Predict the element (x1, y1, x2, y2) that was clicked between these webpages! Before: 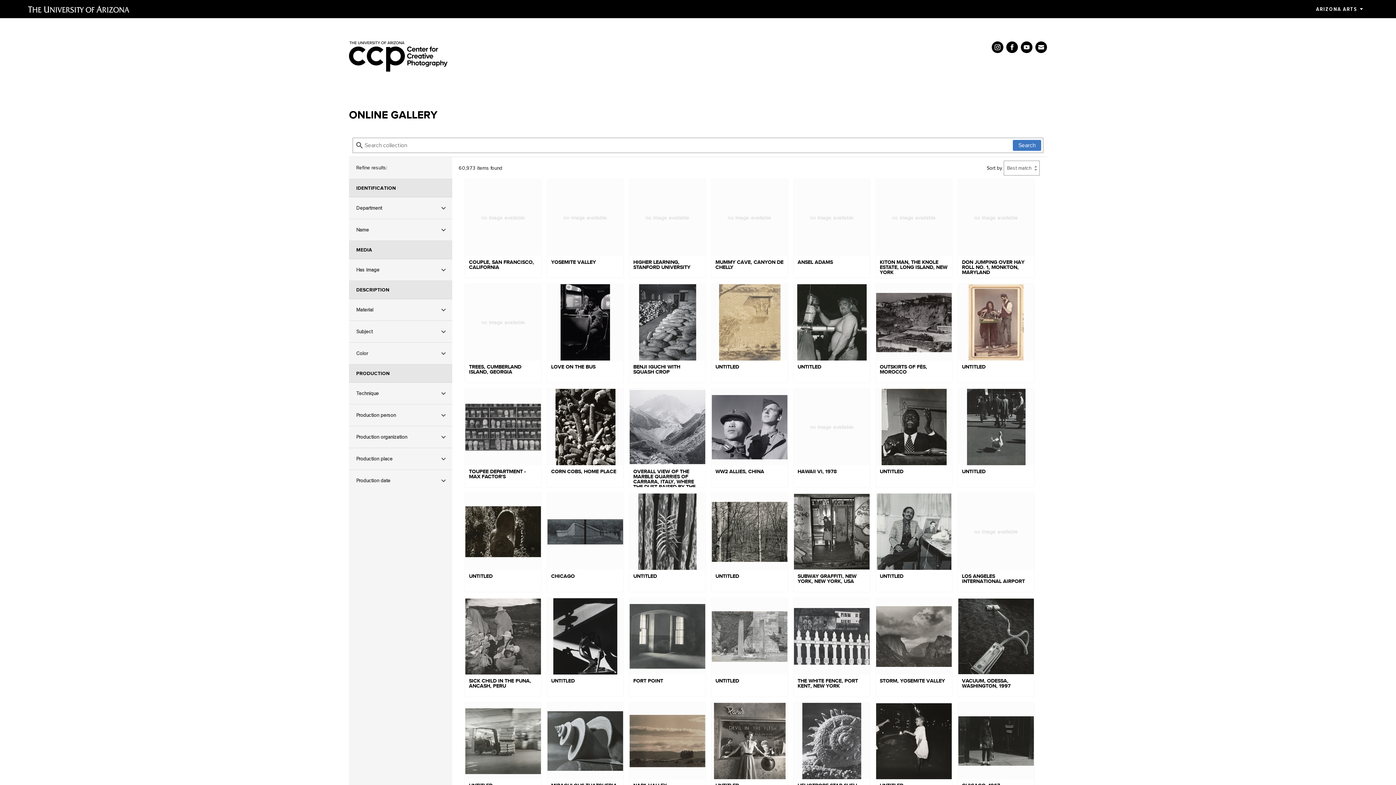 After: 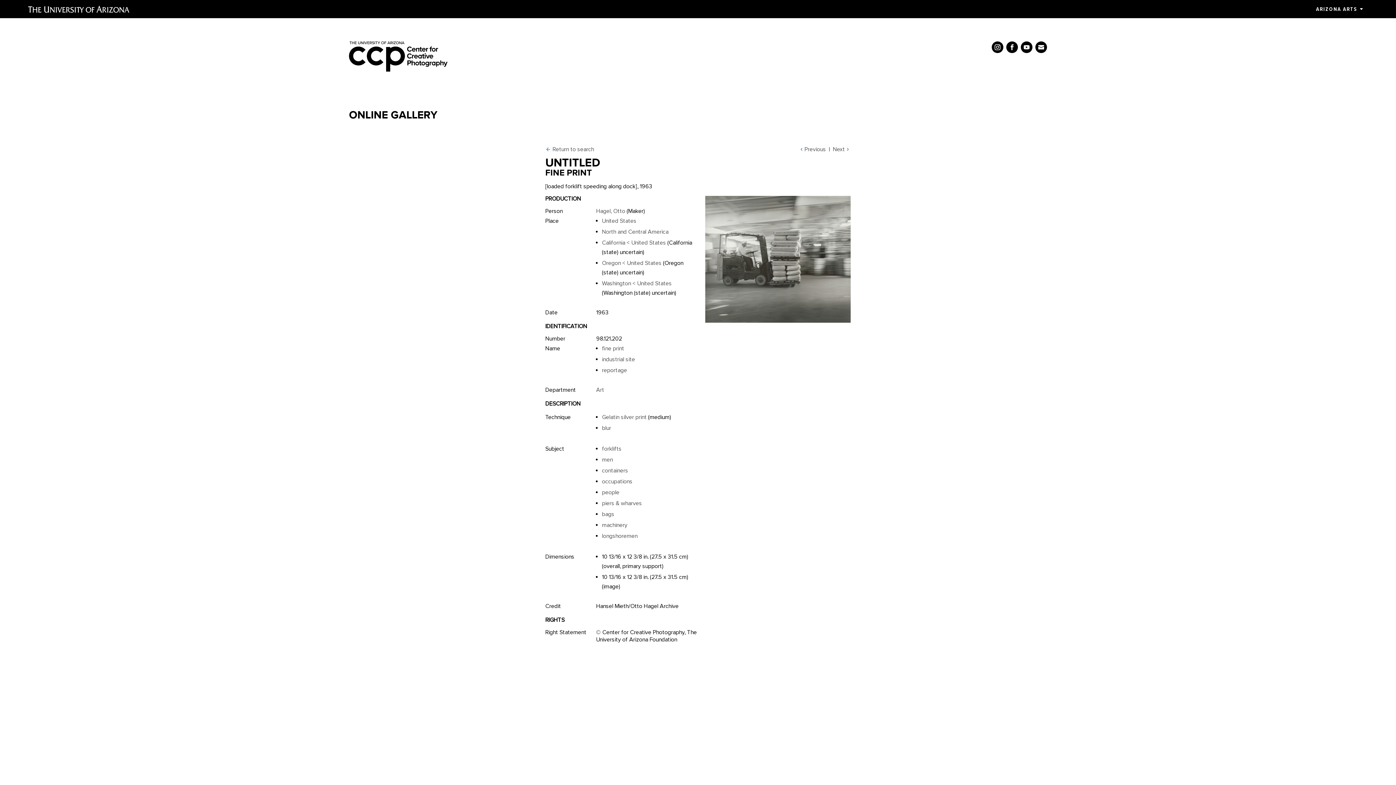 Action: bbox: (465, 703, 541, 801) label: UNTITLED